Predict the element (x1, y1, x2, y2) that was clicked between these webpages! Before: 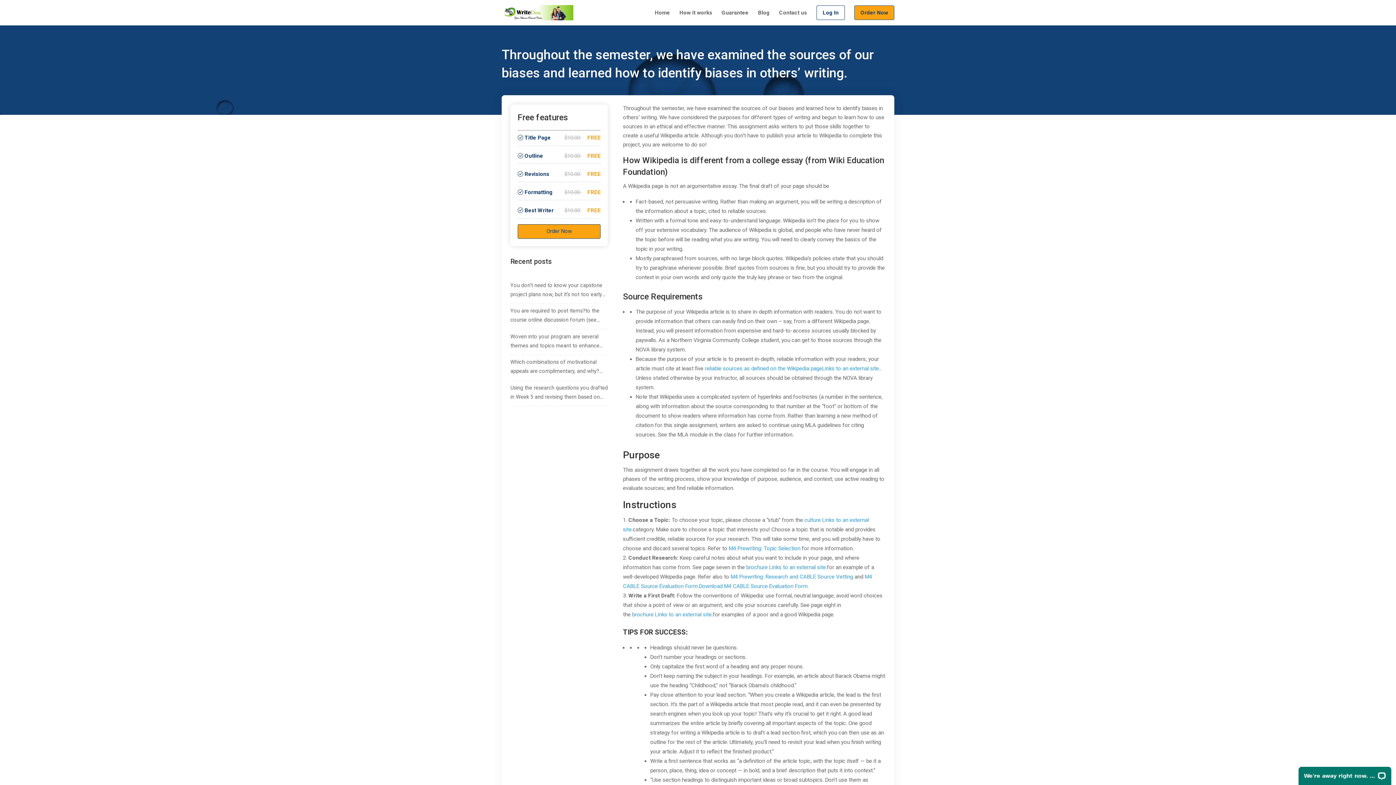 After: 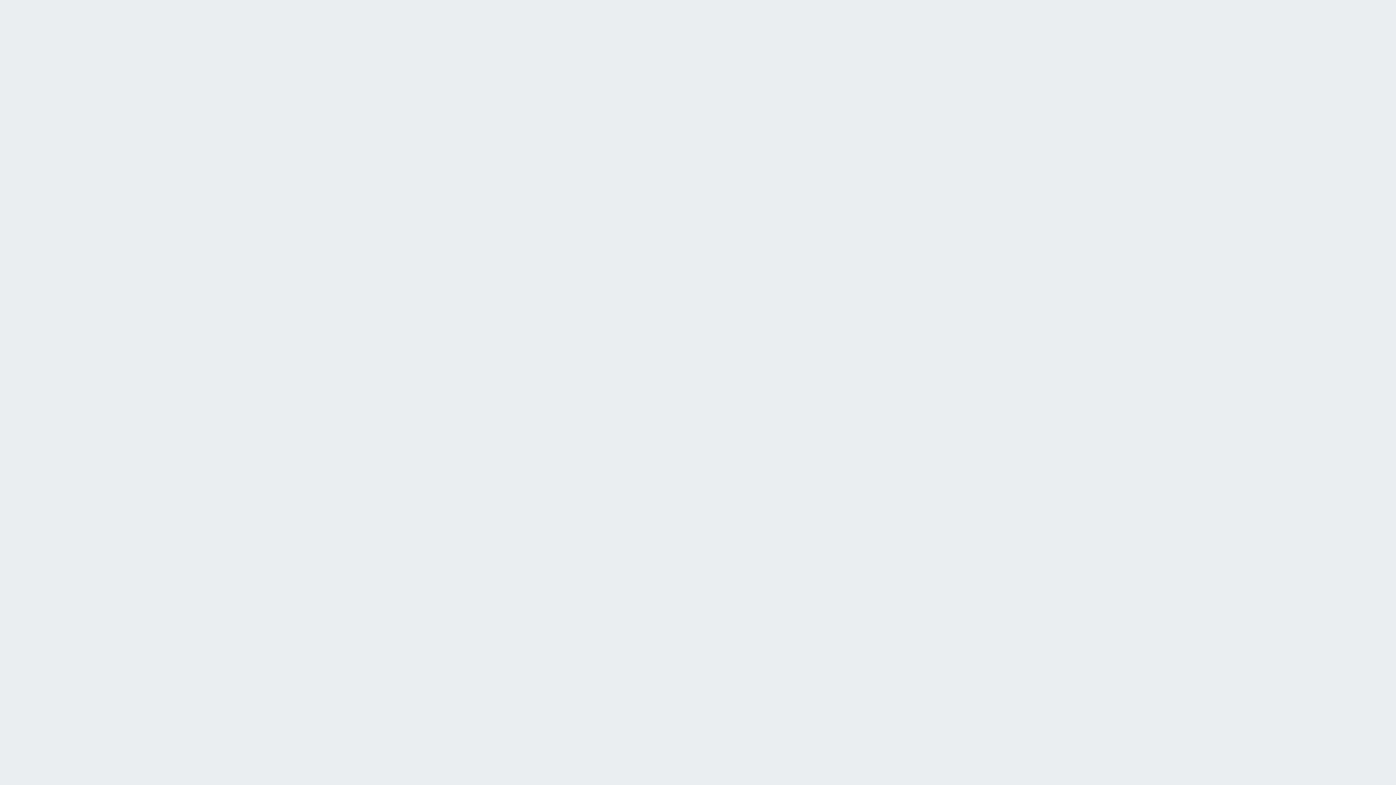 Action: label: Download M4 CABLE Source Evaluation Form. bbox: (699, 583, 808, 589)